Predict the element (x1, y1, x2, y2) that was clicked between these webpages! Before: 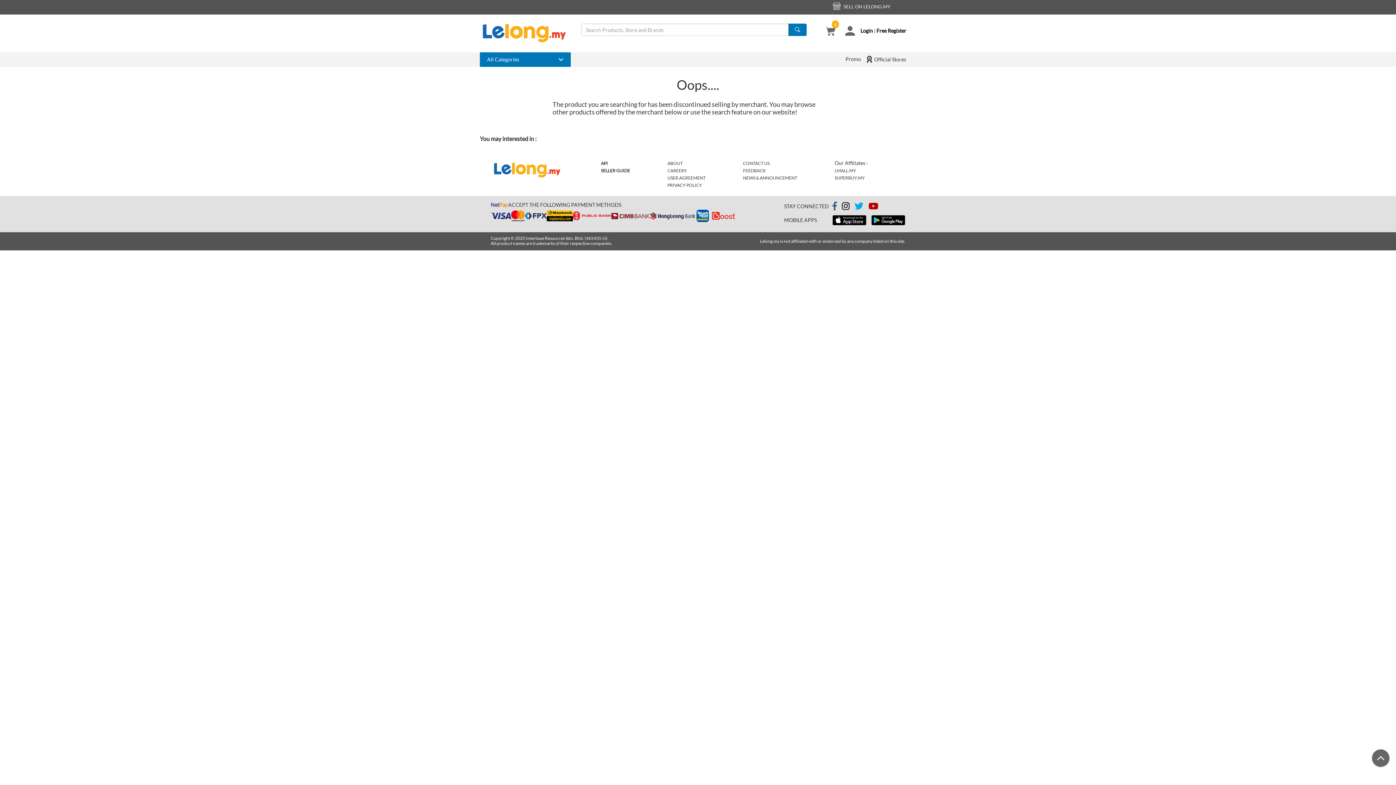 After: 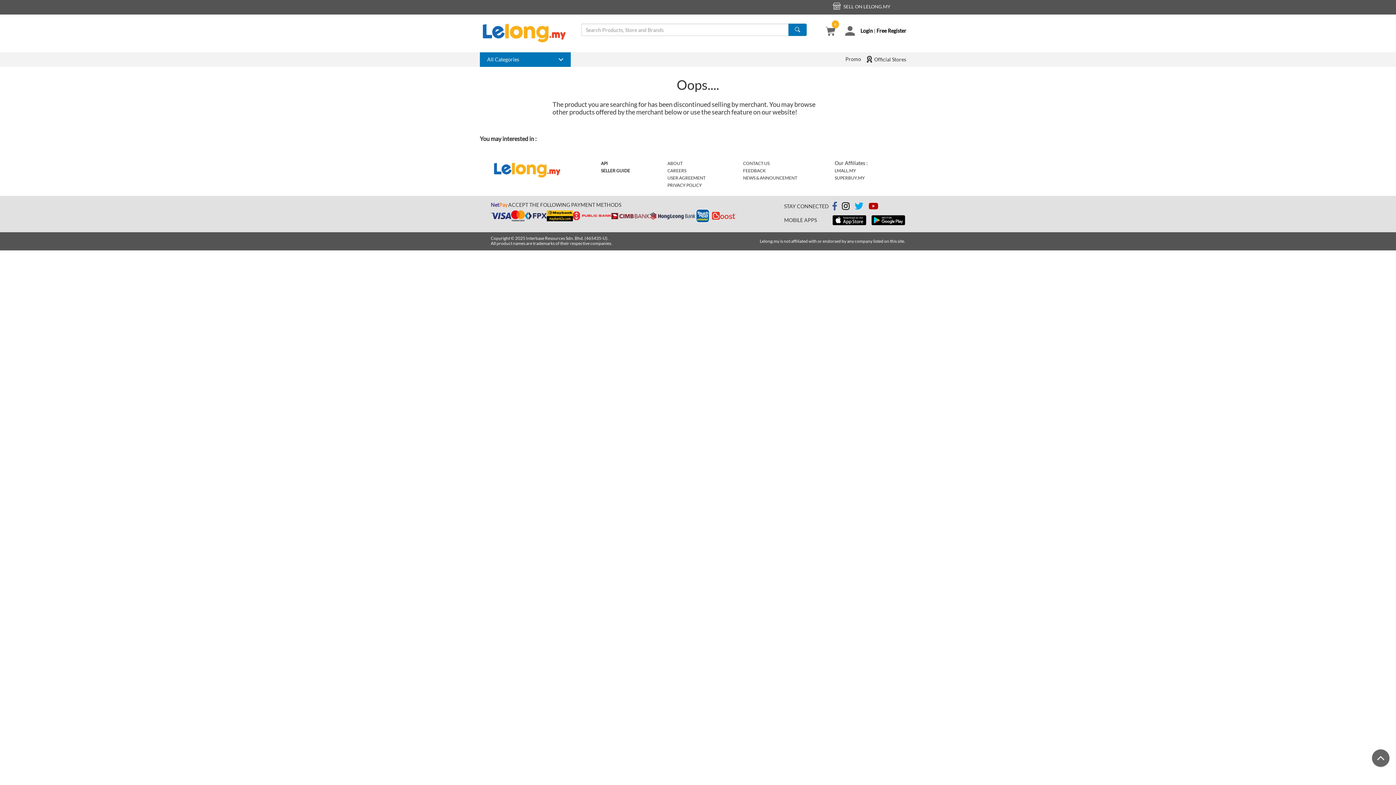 Action: label: NEWS & ANNOUNCEMENT bbox: (743, 175, 797, 180)